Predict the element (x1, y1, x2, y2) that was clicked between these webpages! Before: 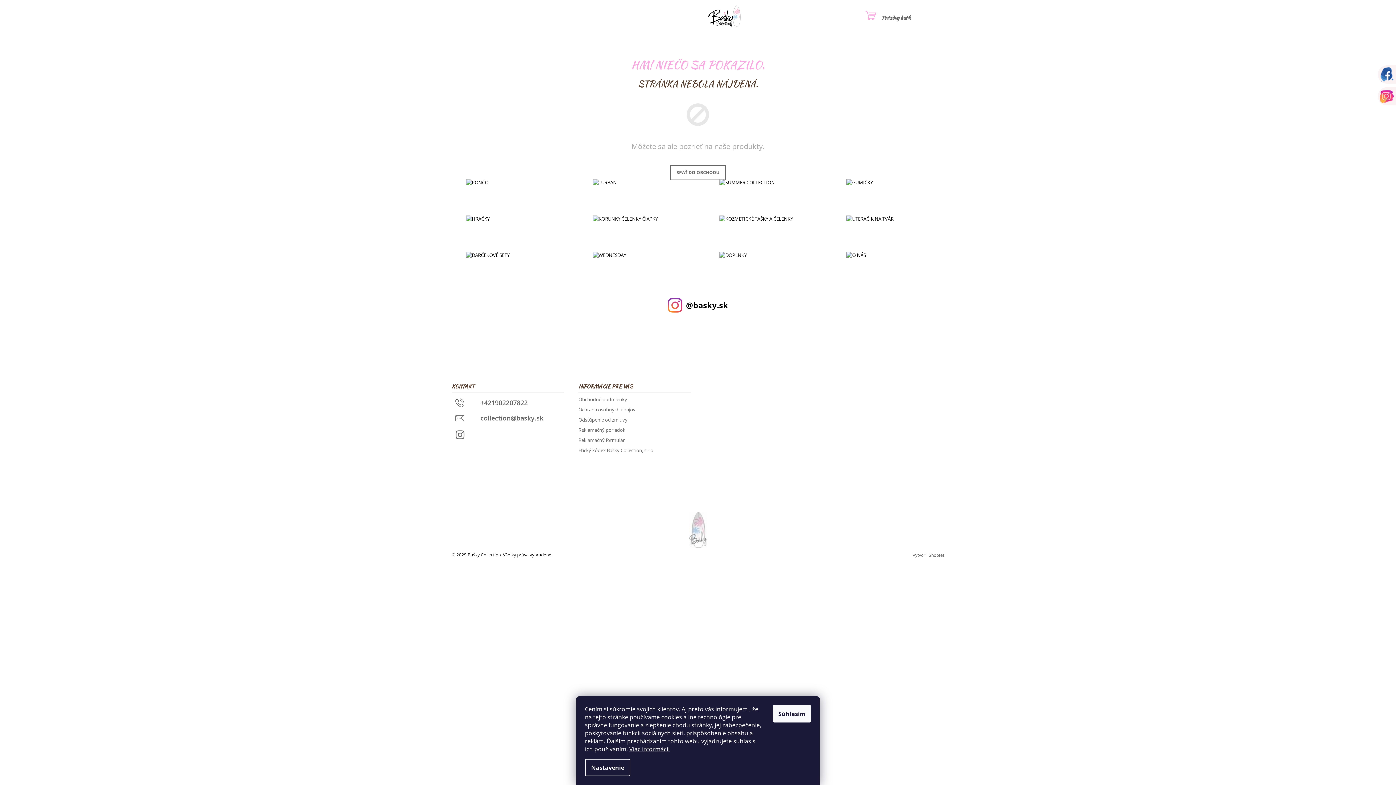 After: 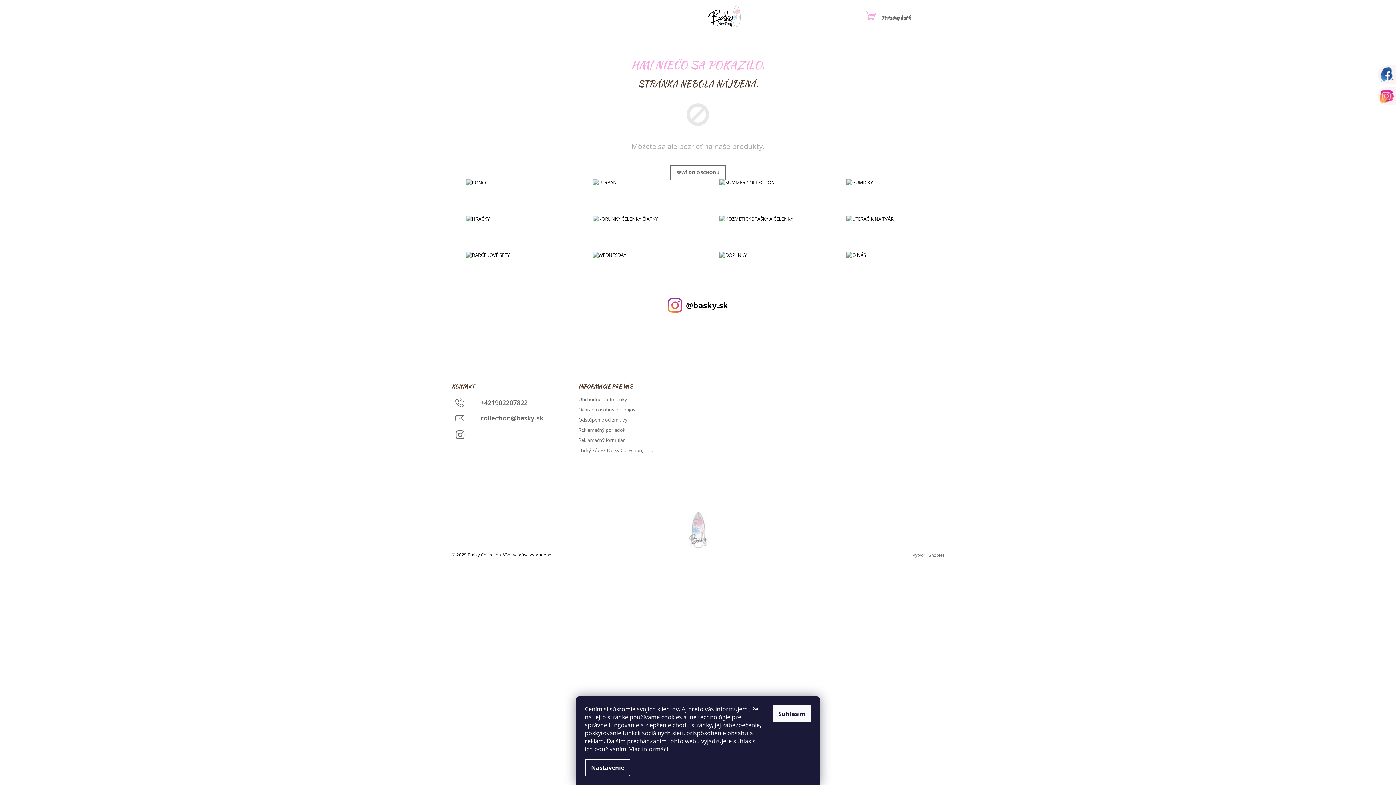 Action: bbox: (670, 317, 726, 373)